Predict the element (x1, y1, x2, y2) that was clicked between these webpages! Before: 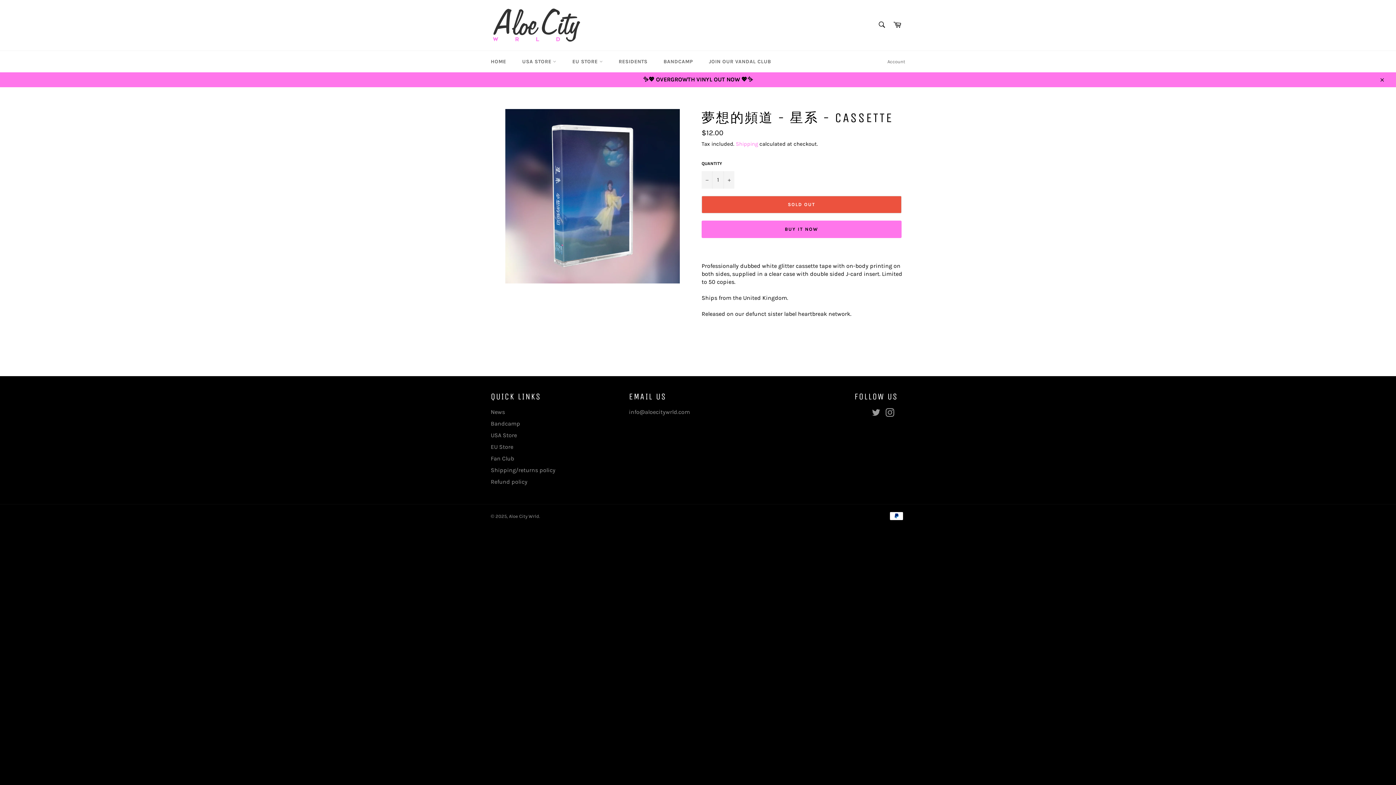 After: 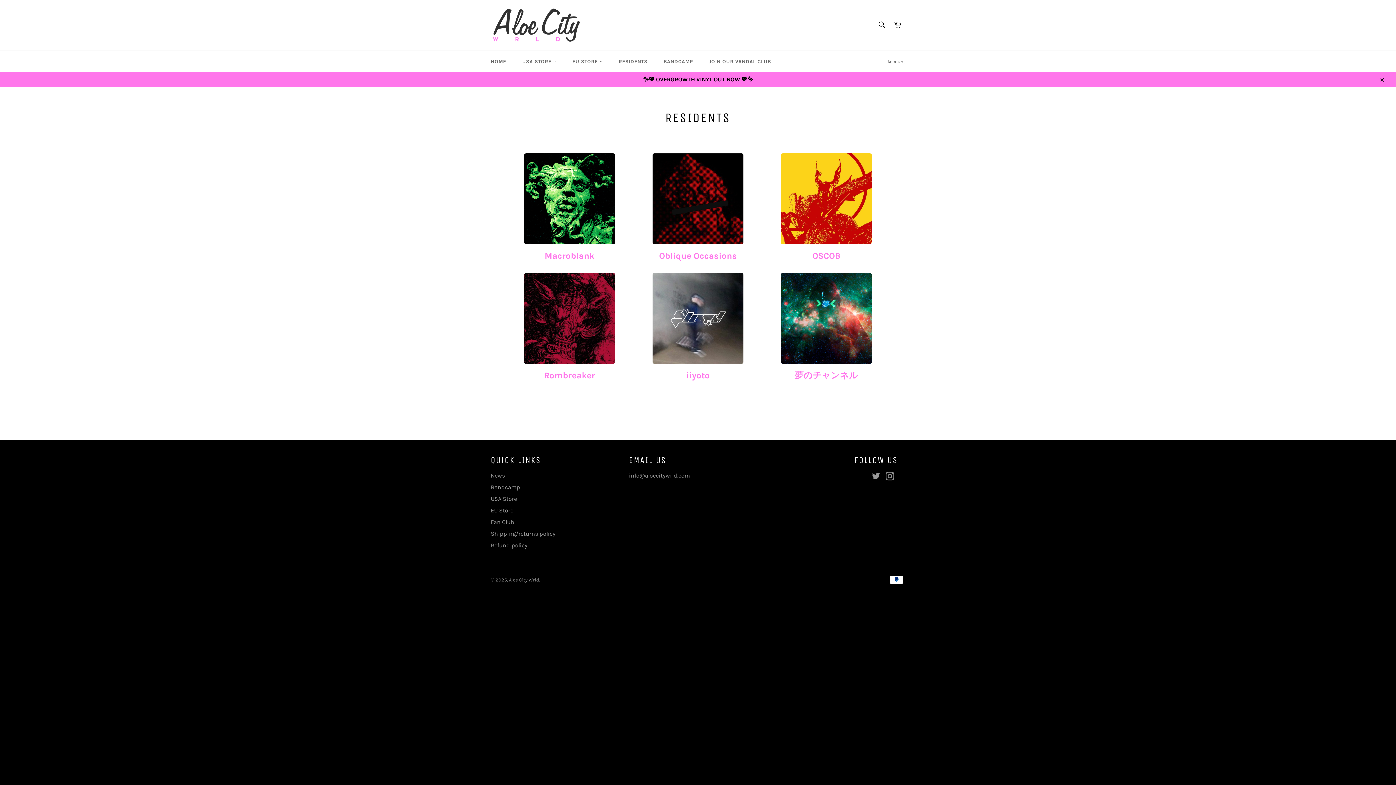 Action: bbox: (611, 50, 654, 72) label: RESIDENTS